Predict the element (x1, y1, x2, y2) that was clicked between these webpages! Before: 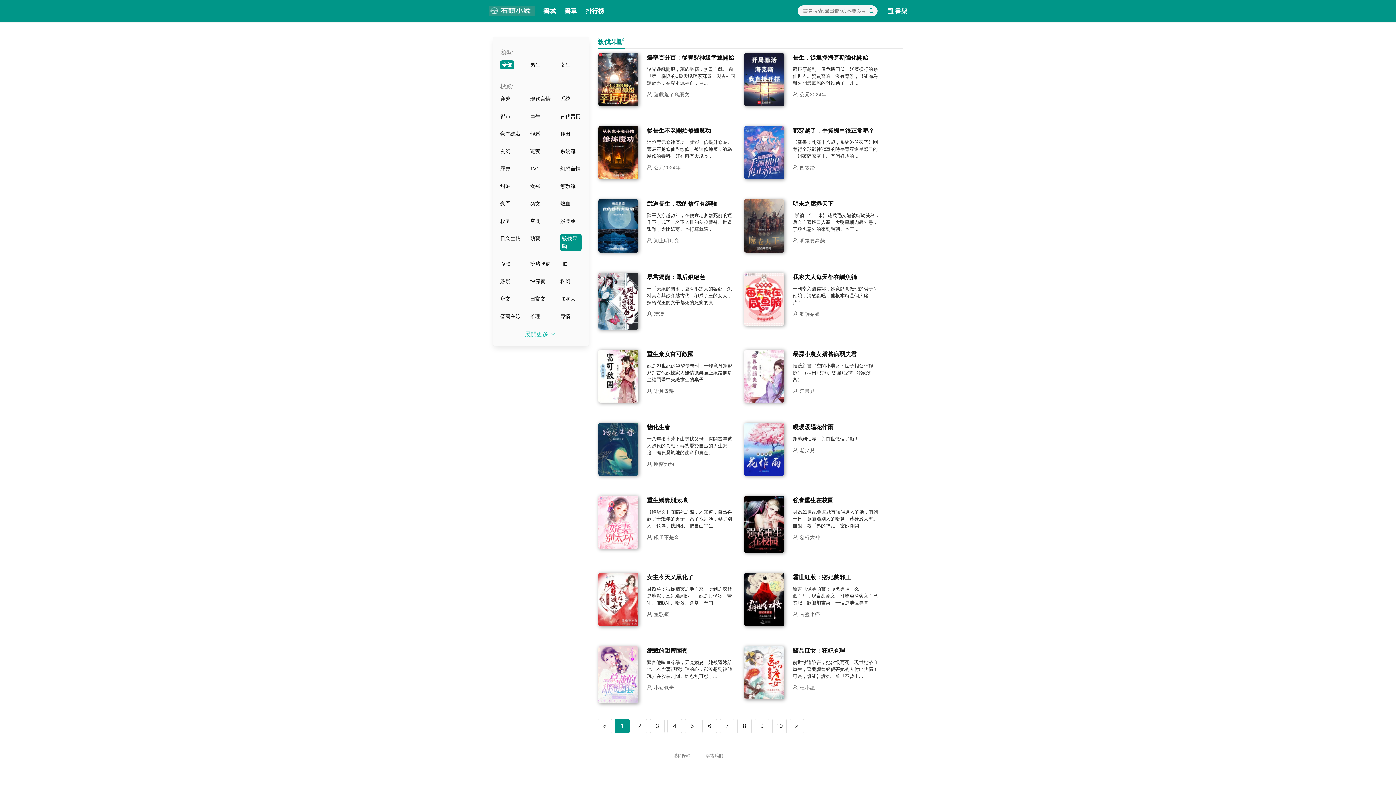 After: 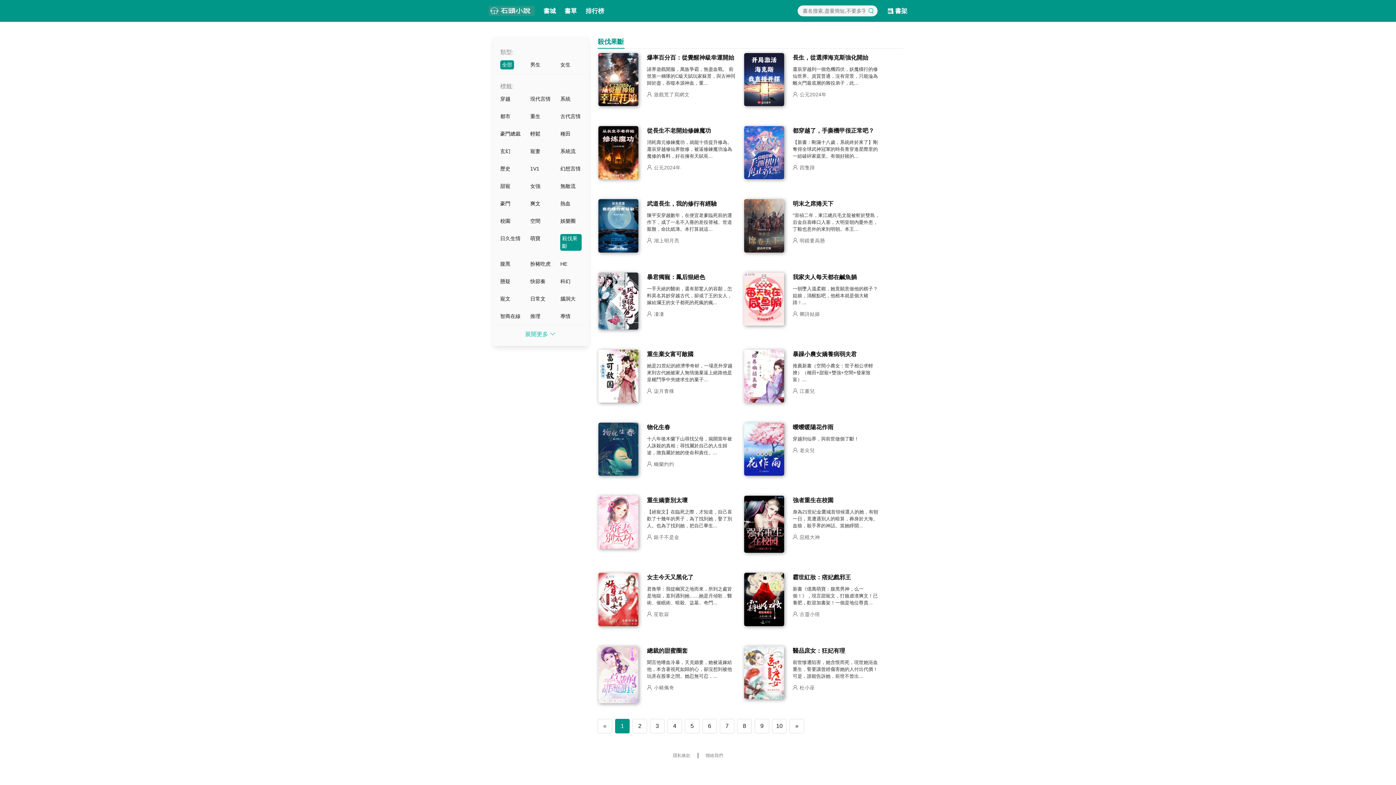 Action: bbox: (620, 722, 624, 730) label: 1